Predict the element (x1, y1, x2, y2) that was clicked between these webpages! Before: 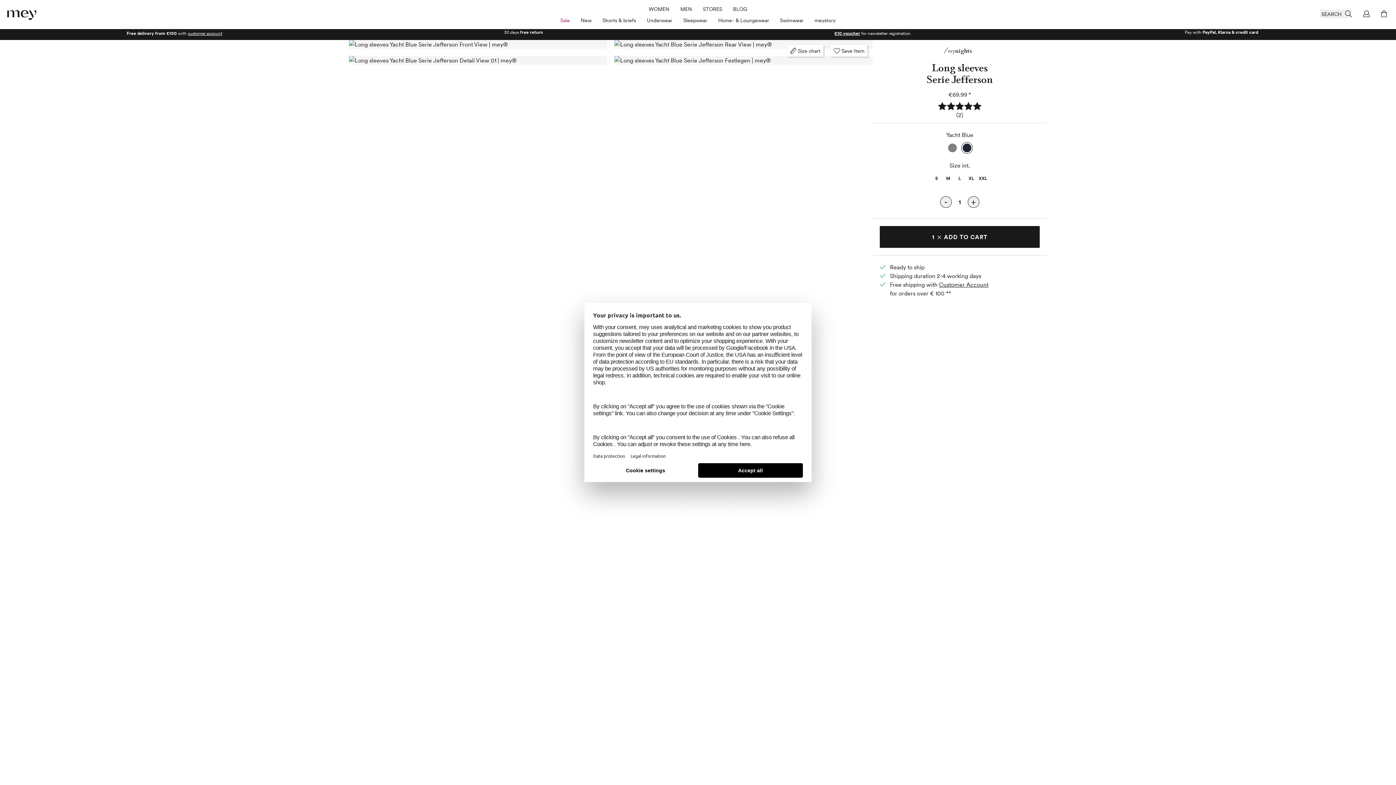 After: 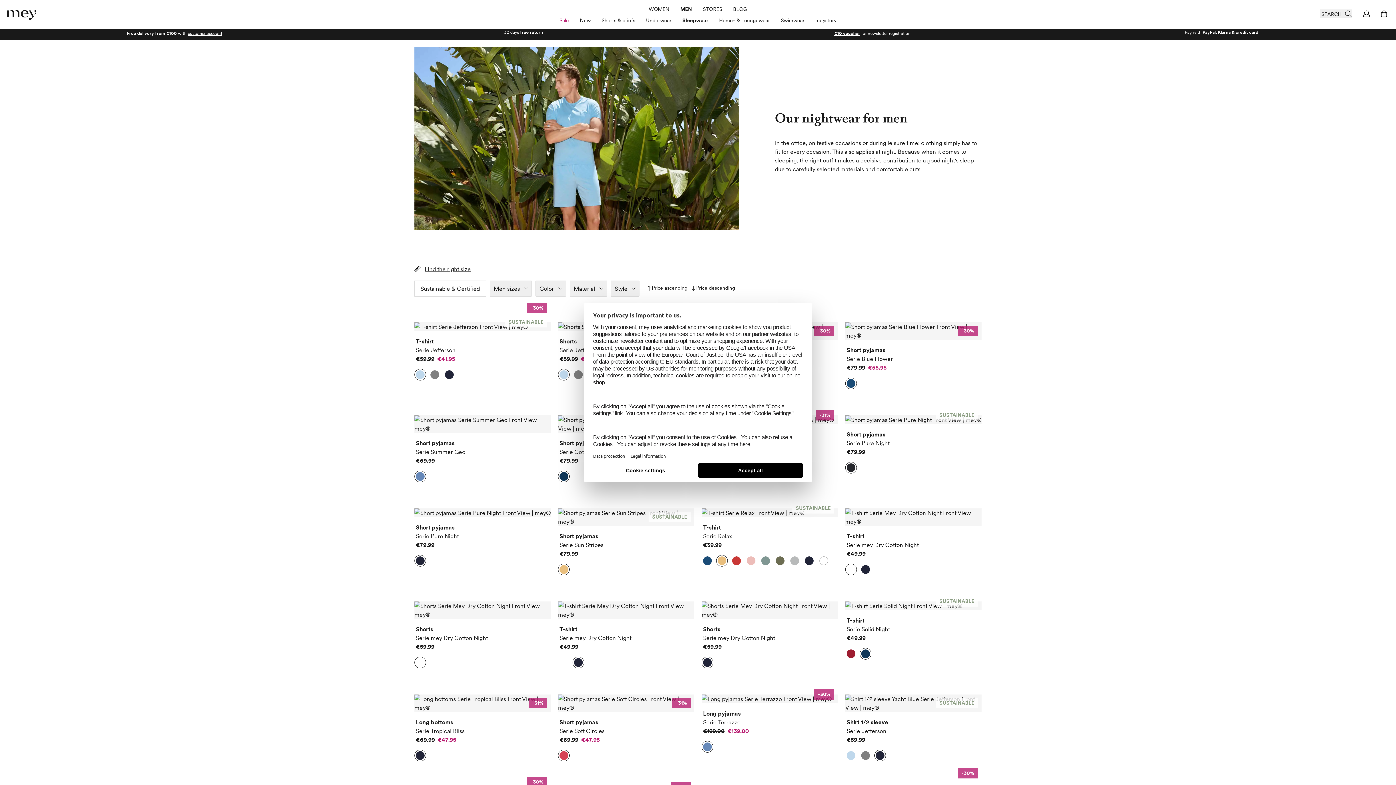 Action: bbox: (683, 16, 707, 24) label: Sleepwear